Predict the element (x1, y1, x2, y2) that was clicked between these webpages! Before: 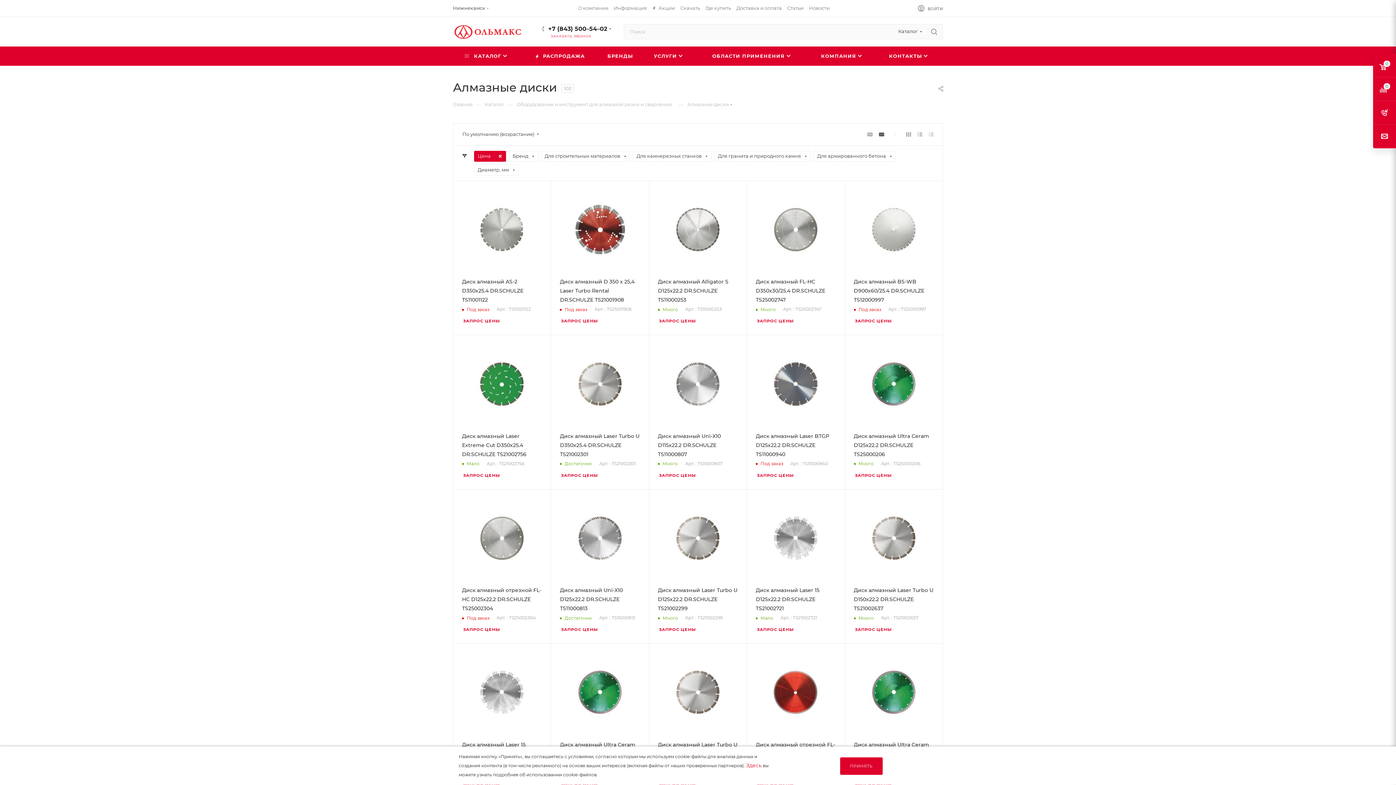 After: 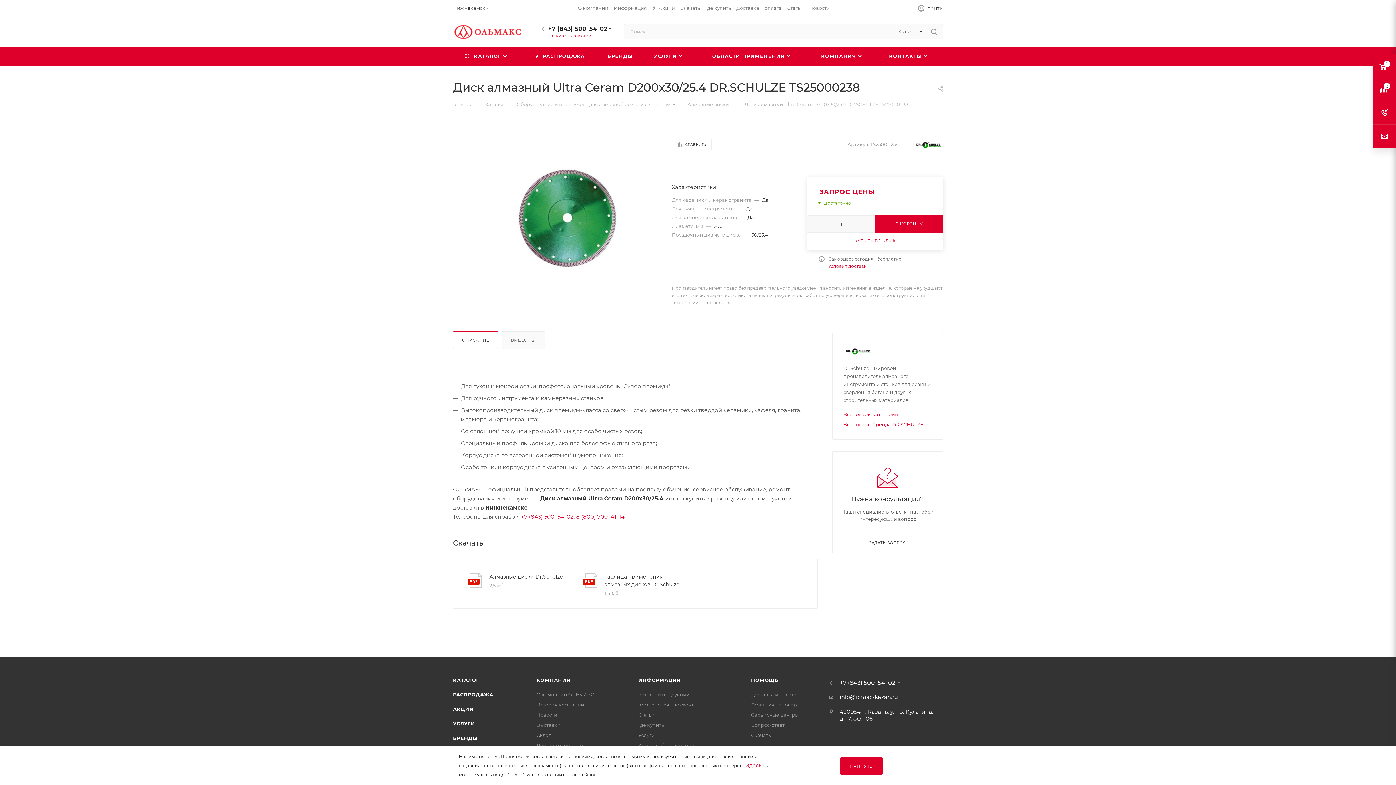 Action: bbox: (854, 652, 934, 732)